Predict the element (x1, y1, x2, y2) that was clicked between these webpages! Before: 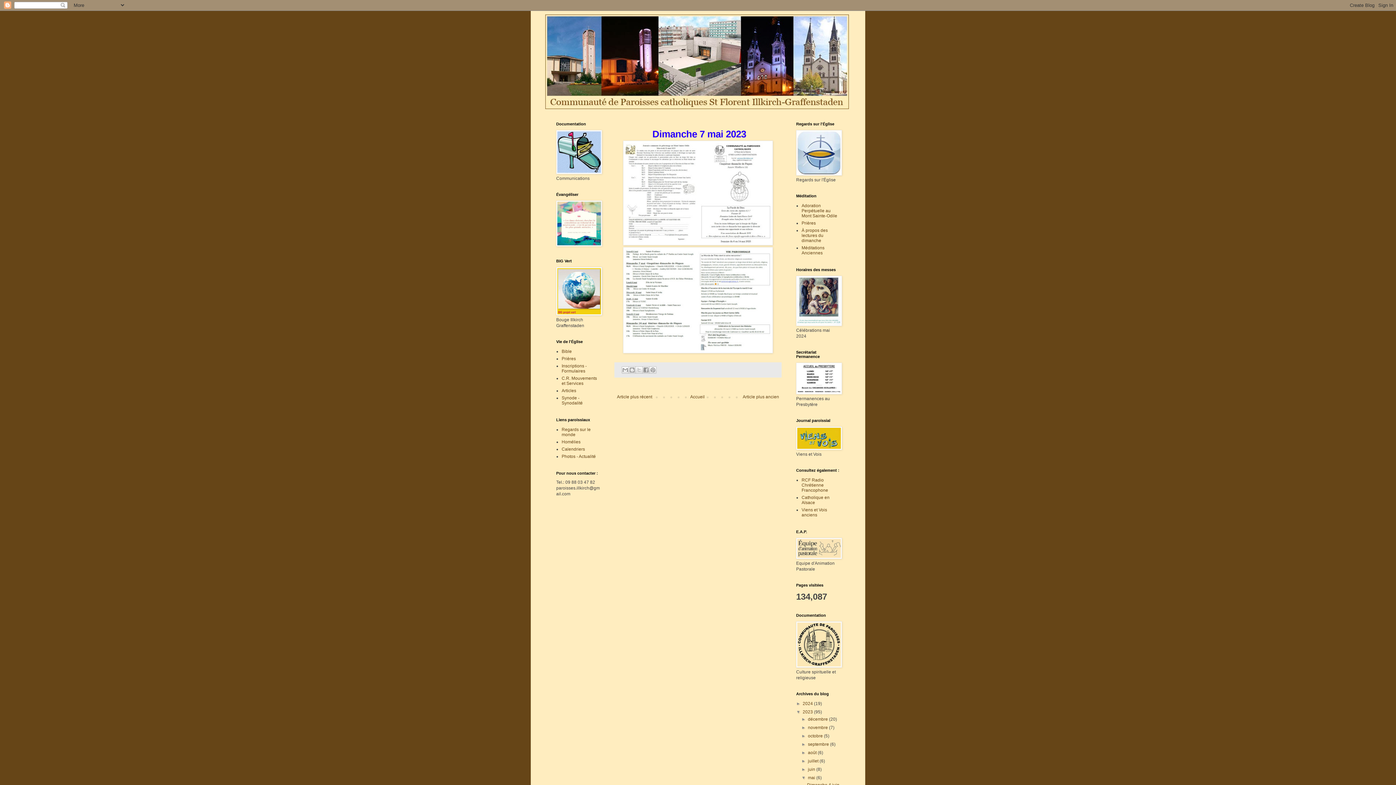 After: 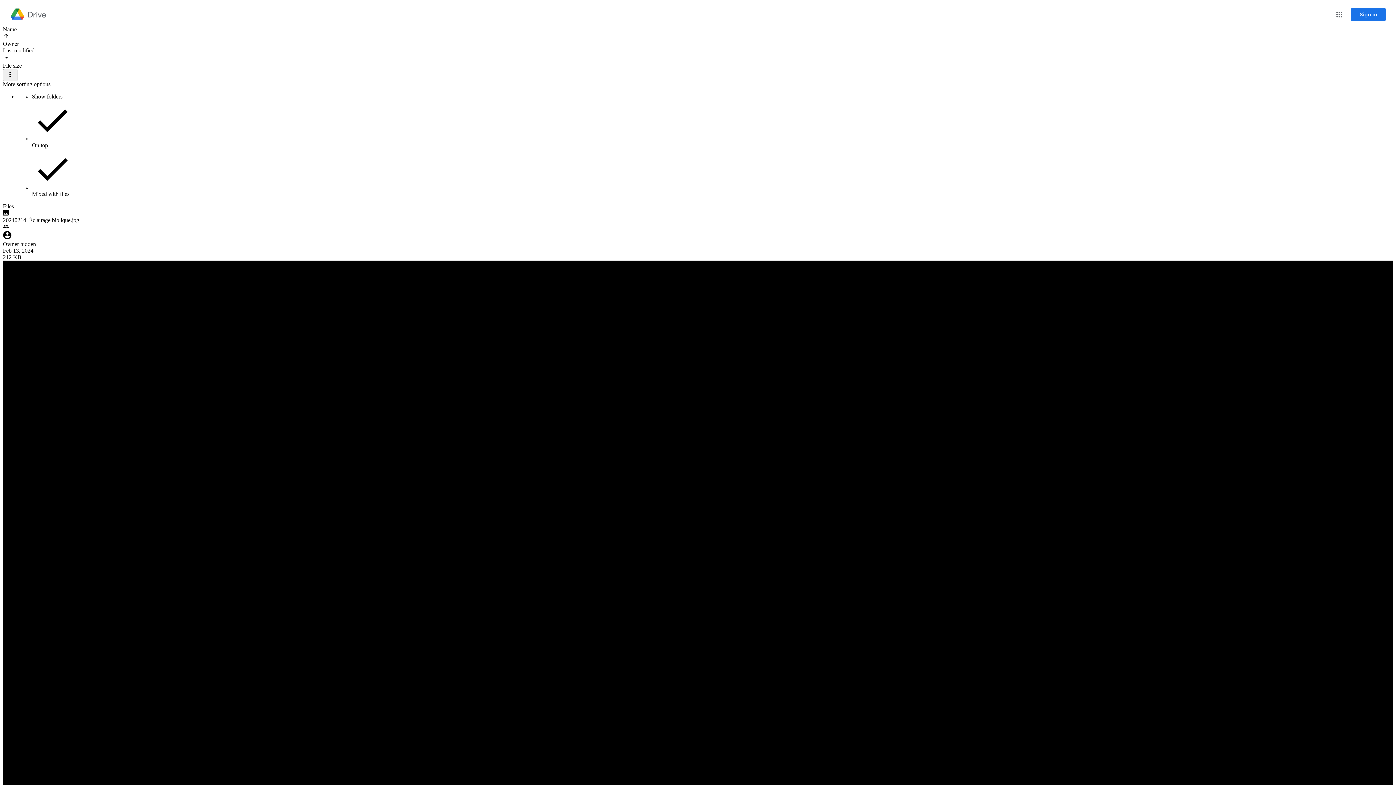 Action: label: Méditations Anciennes bbox: (801, 245, 824, 255)